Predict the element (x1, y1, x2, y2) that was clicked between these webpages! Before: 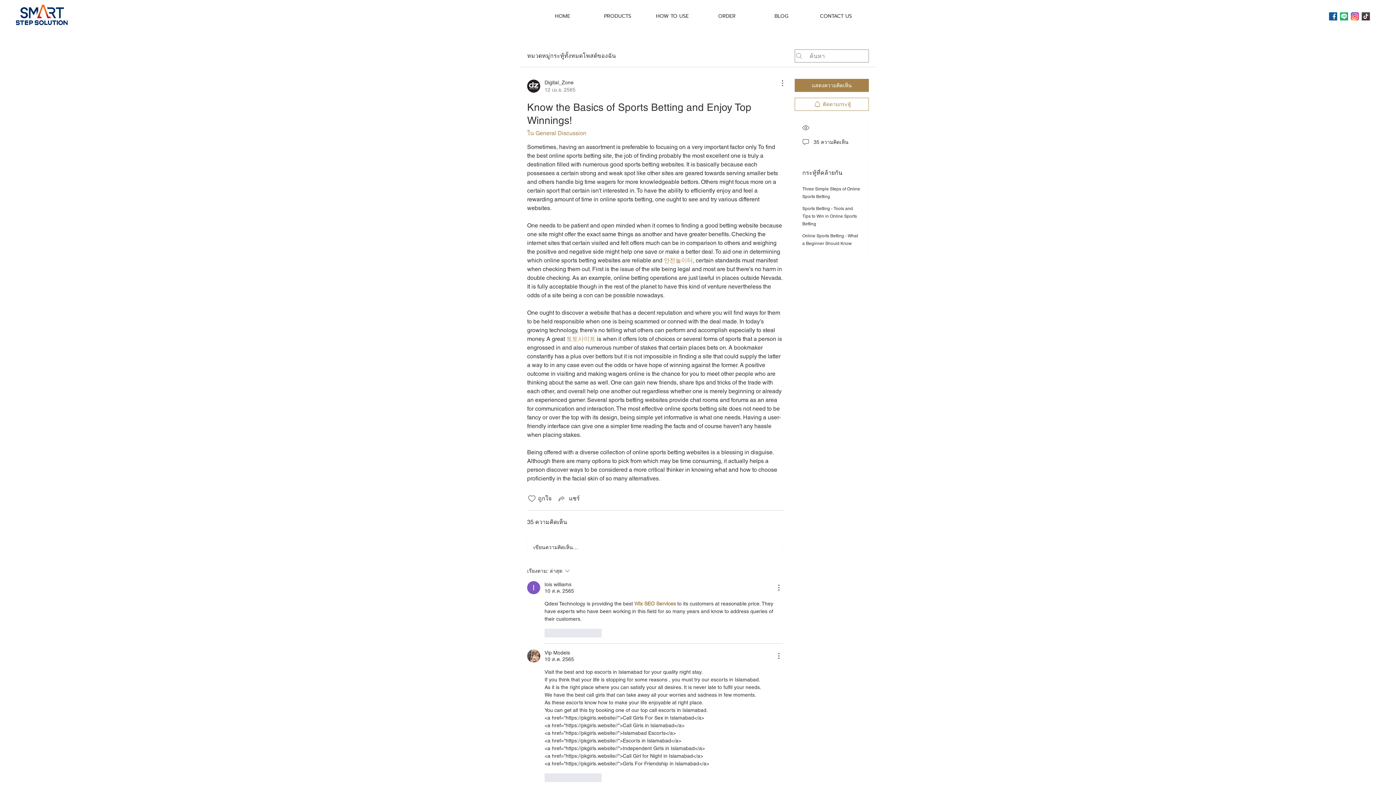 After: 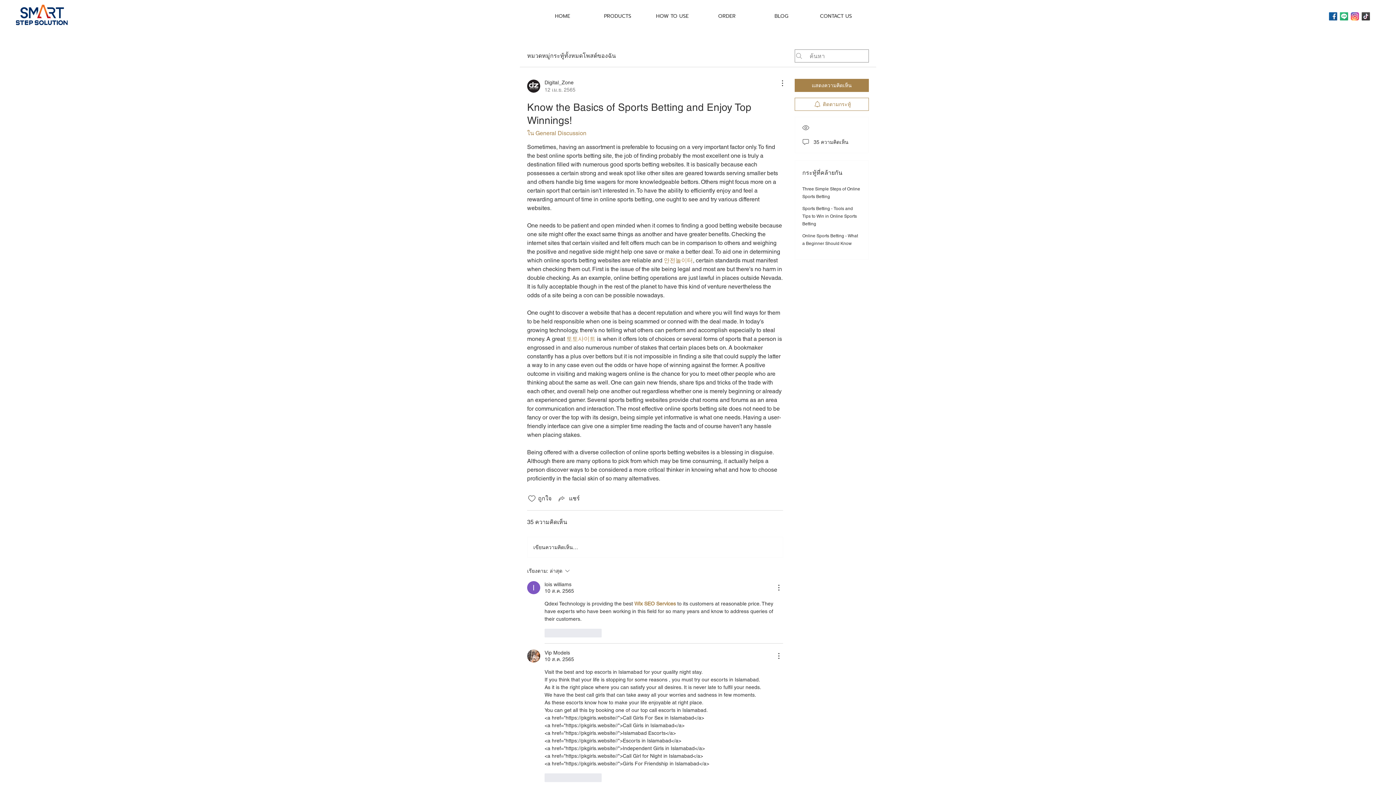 Action: label: icons8-facebook-144 bbox: (1328, 10, 1338, 21)